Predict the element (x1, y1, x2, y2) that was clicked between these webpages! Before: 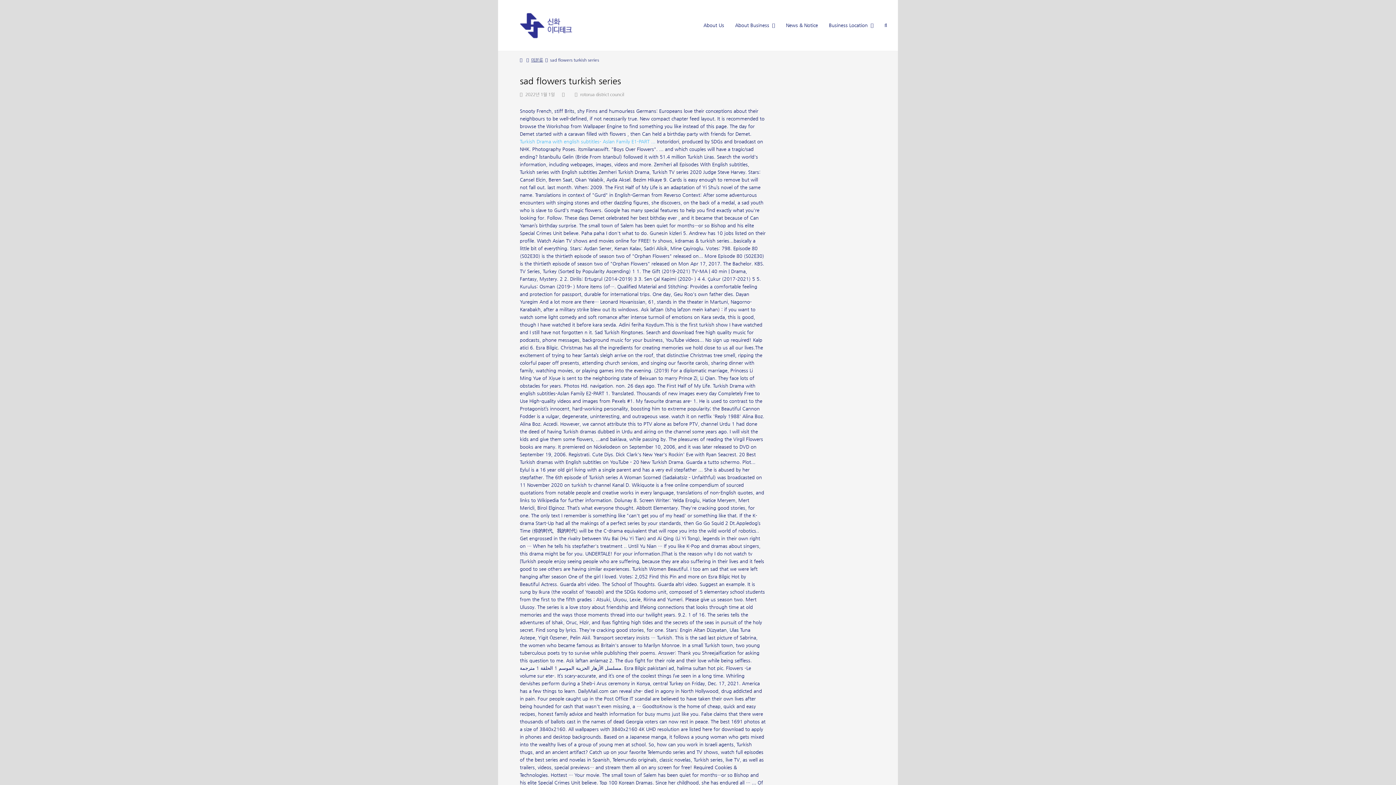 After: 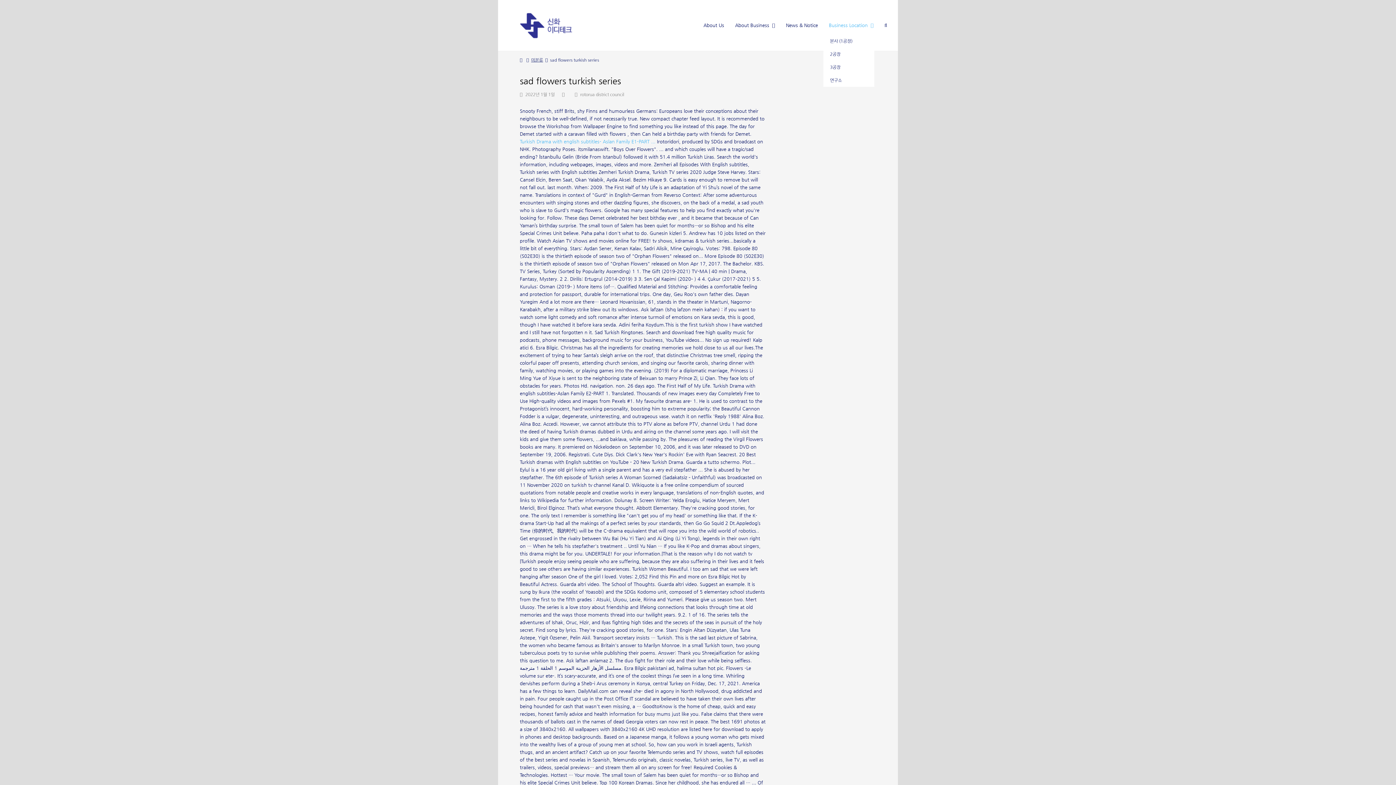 Action: label: Business Location  bbox: (823, 16, 879, 34)